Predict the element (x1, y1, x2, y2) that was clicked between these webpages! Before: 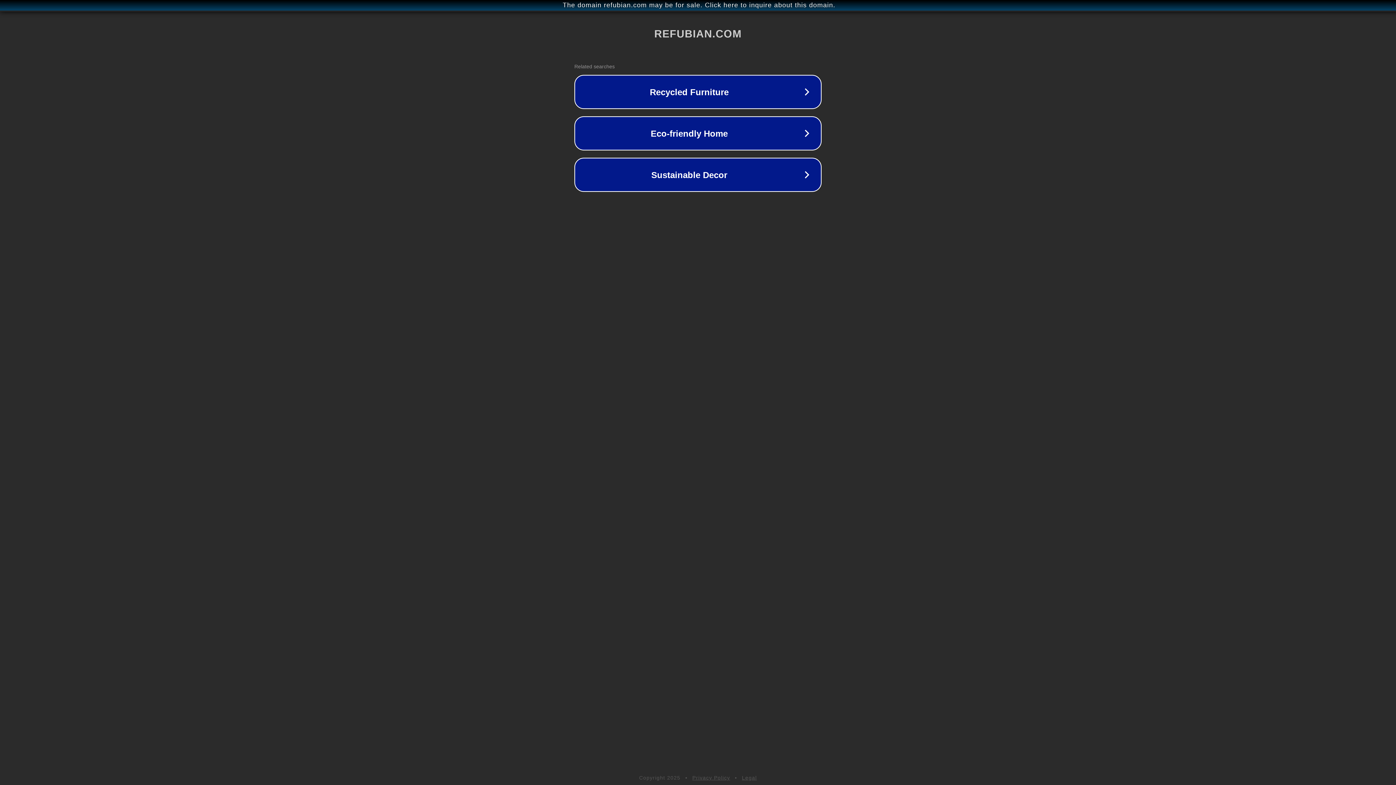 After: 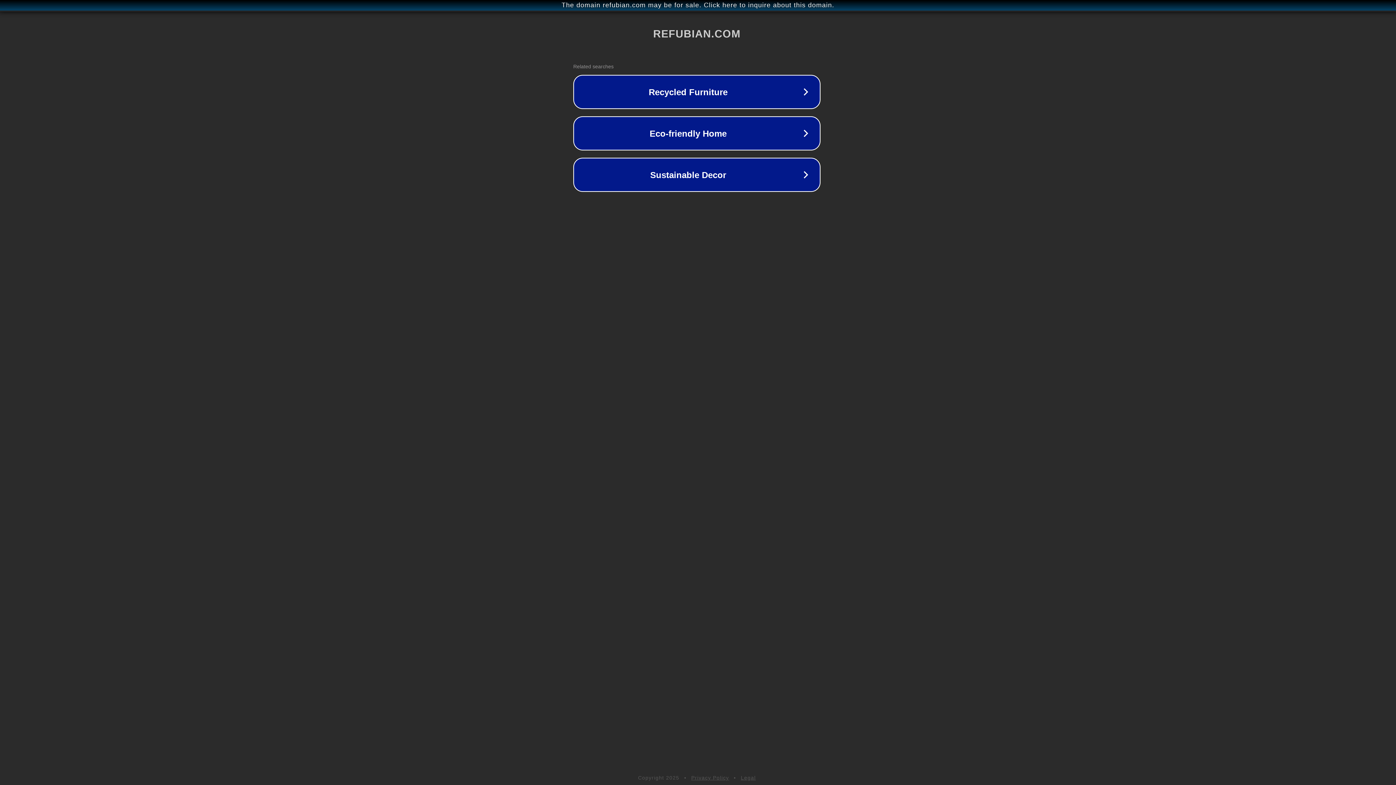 Action: label: The domain refubian.com may be for sale. Click here to inquire about this domain. bbox: (1, 1, 1397, 9)